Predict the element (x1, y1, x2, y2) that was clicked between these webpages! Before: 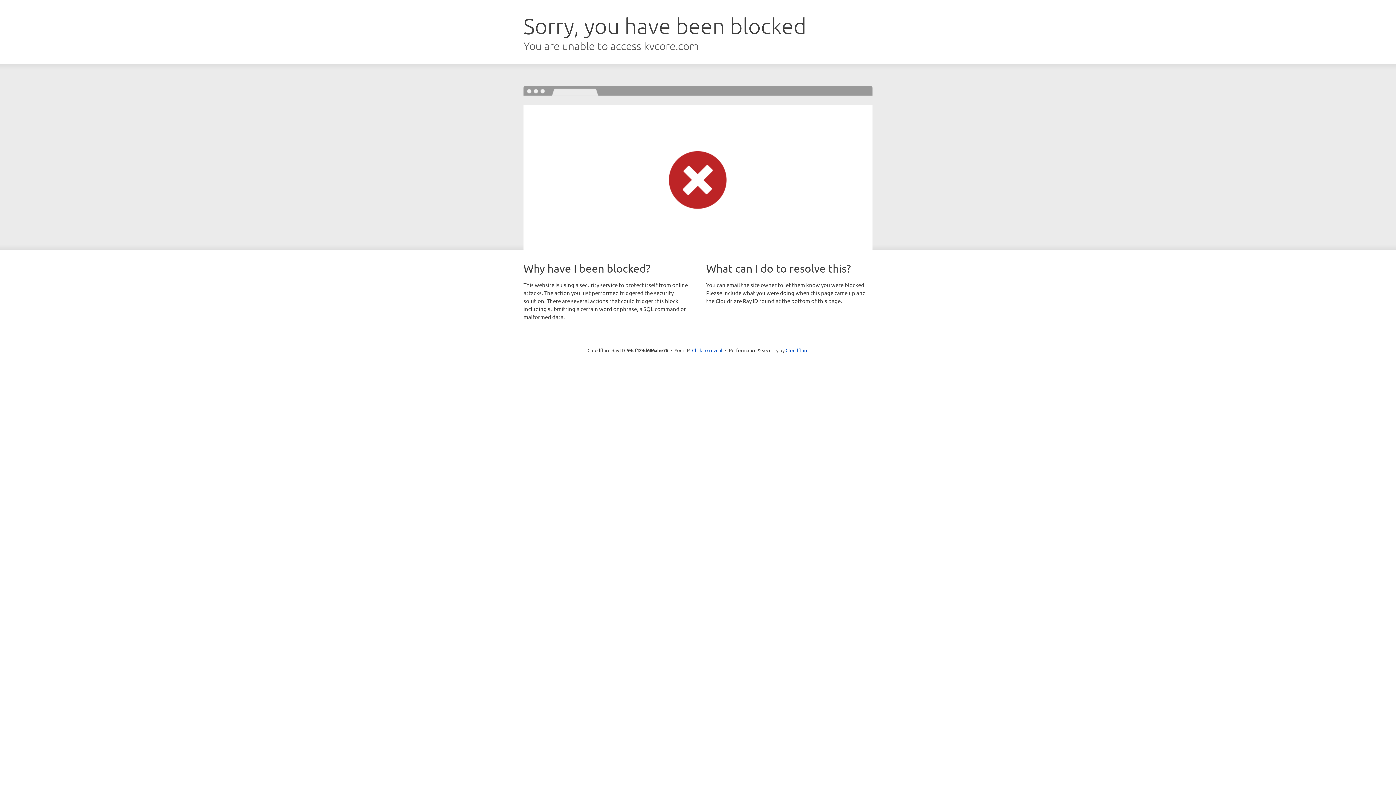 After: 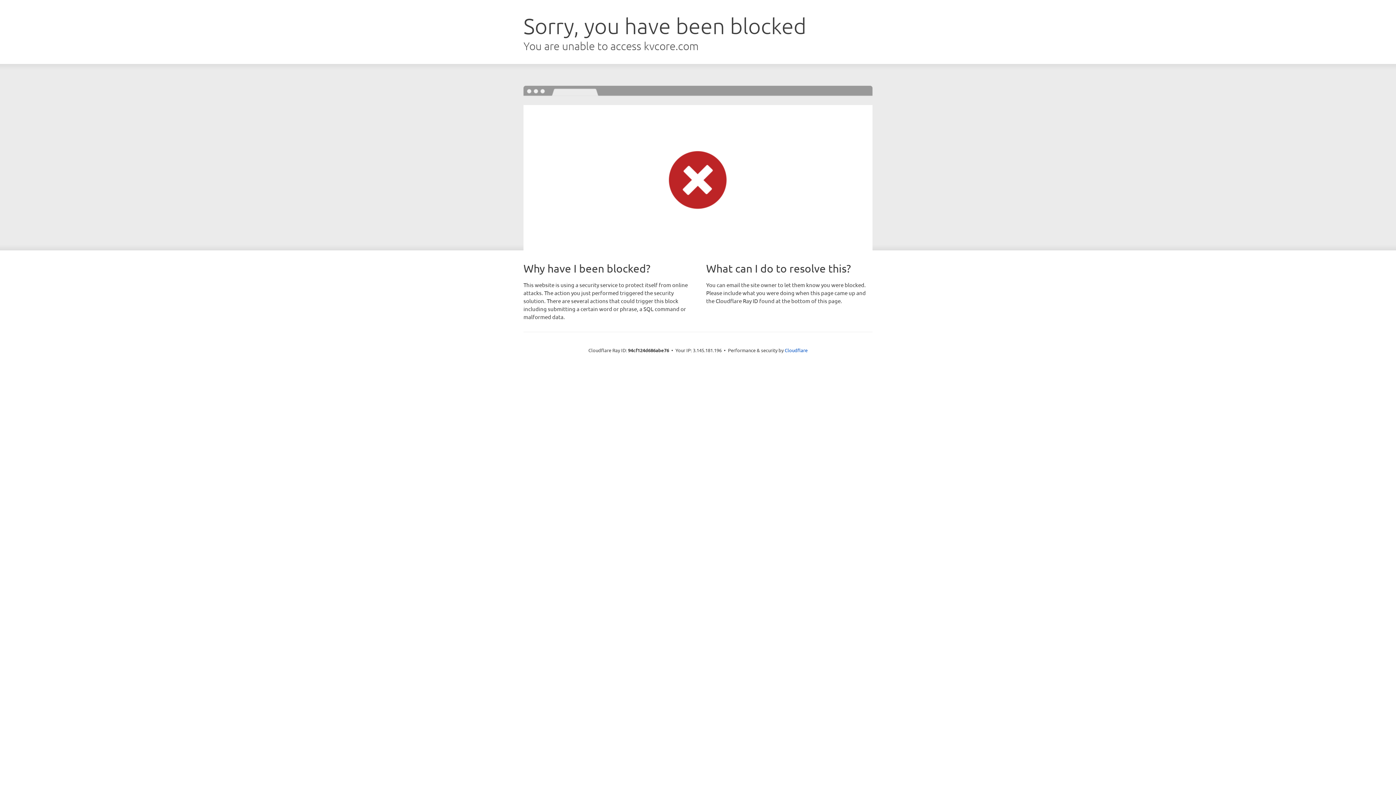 Action: bbox: (692, 346, 722, 353) label: Click to reveal